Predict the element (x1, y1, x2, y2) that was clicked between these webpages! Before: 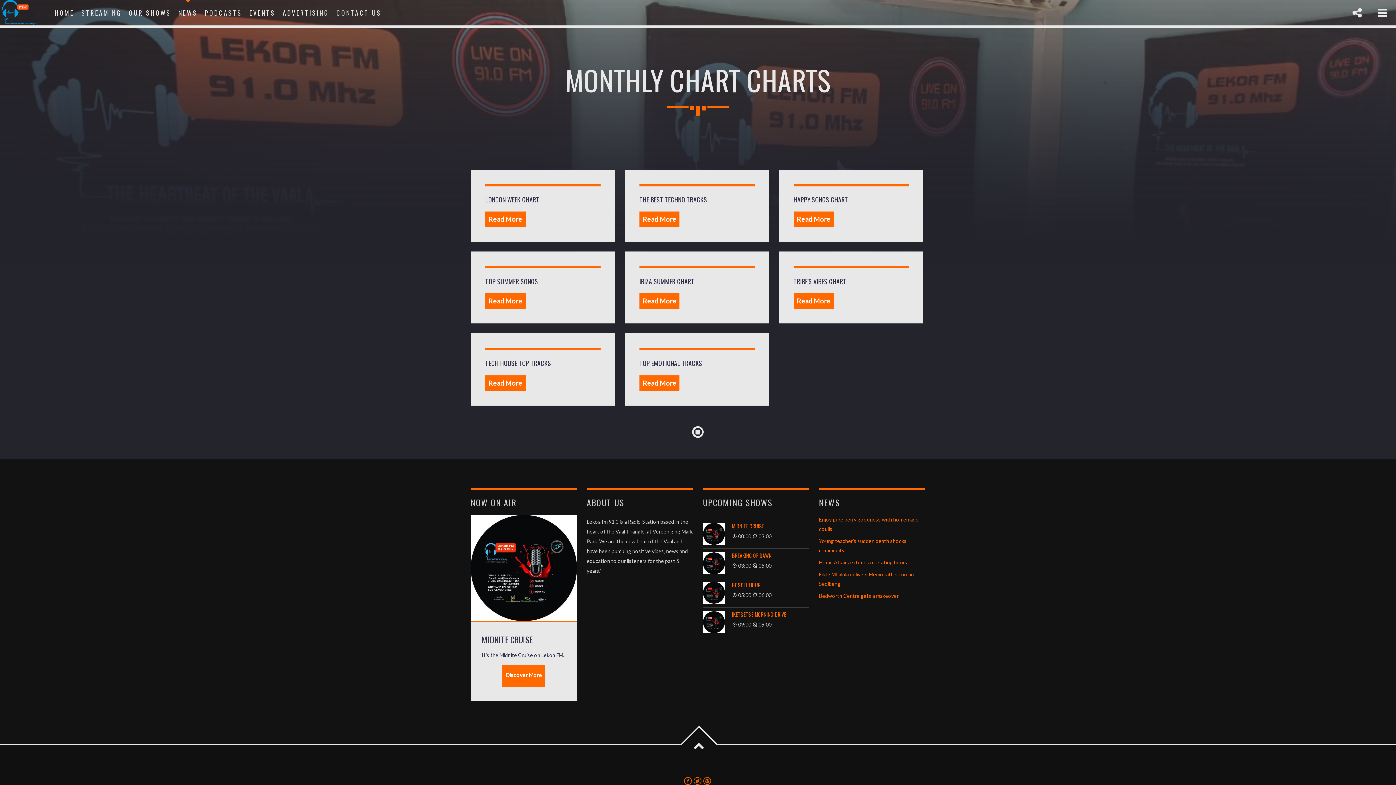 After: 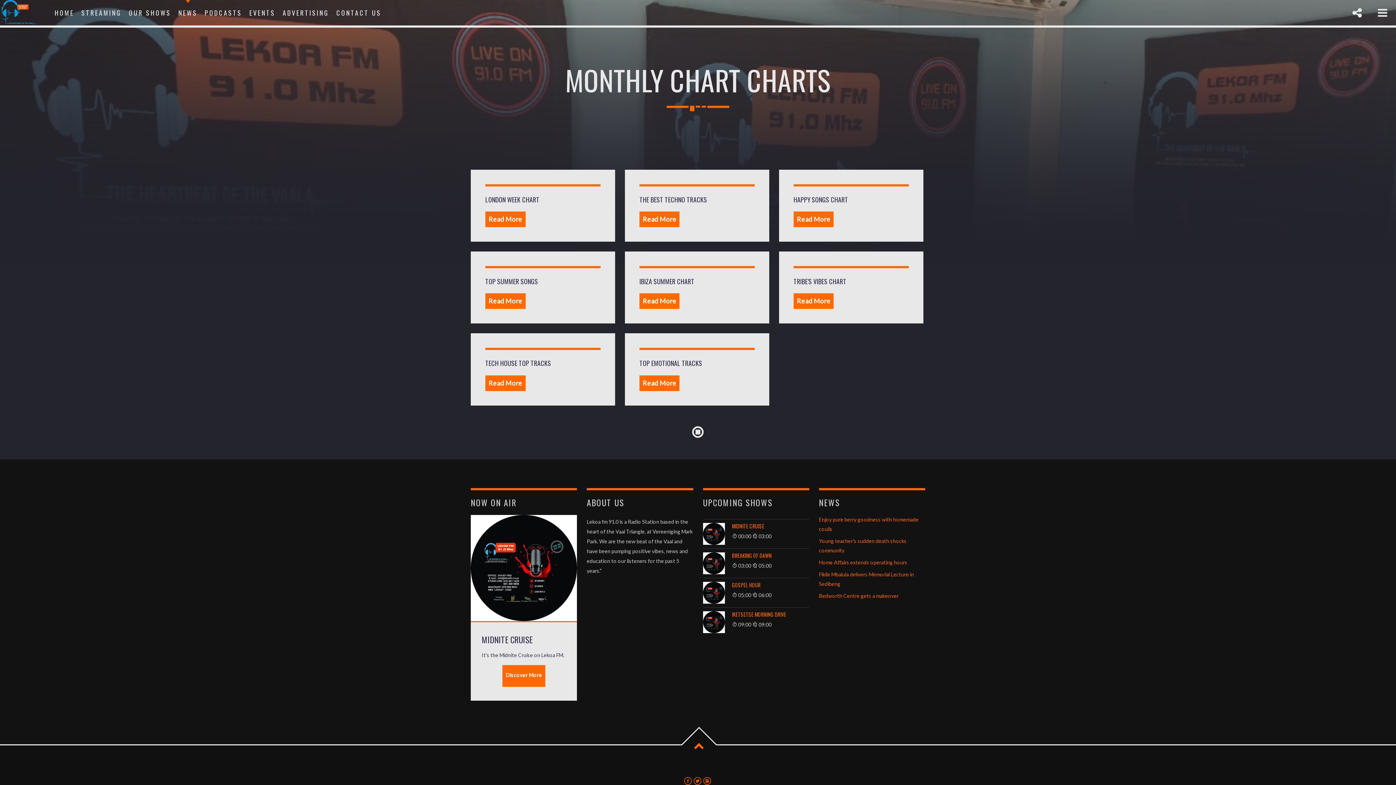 Action: bbox: (679, 726, 718, 765)